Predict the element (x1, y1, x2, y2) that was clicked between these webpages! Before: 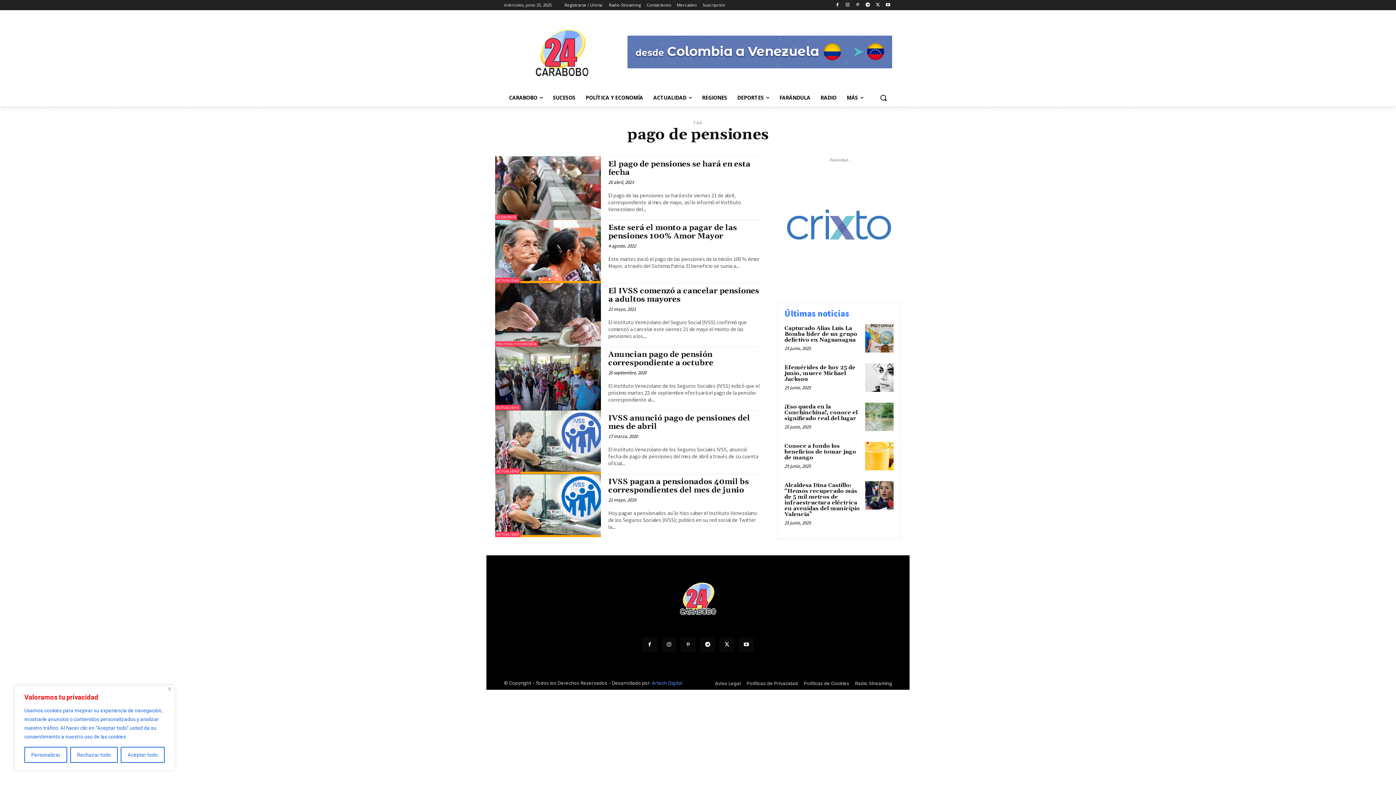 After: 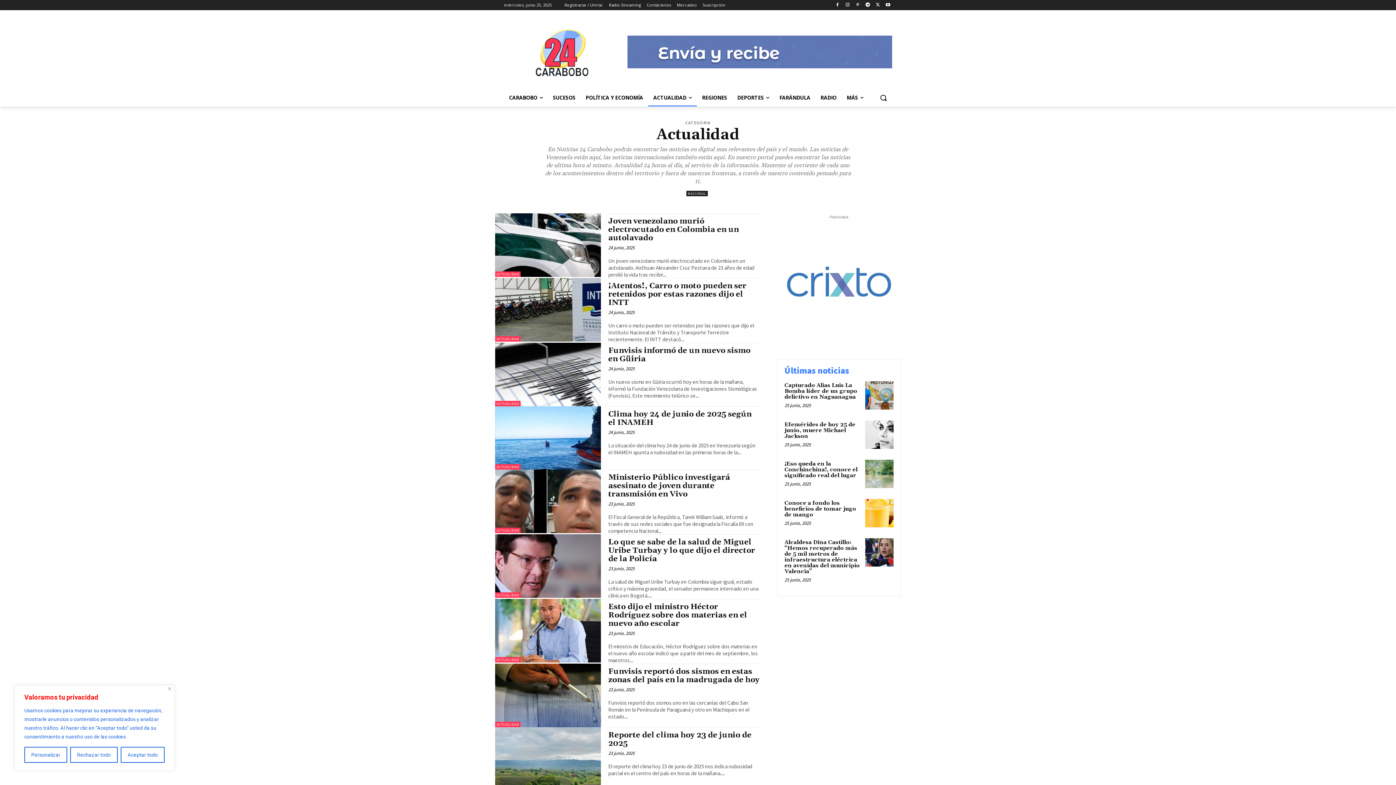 Action: bbox: (648, 89, 697, 106) label: ACTUALIDAD